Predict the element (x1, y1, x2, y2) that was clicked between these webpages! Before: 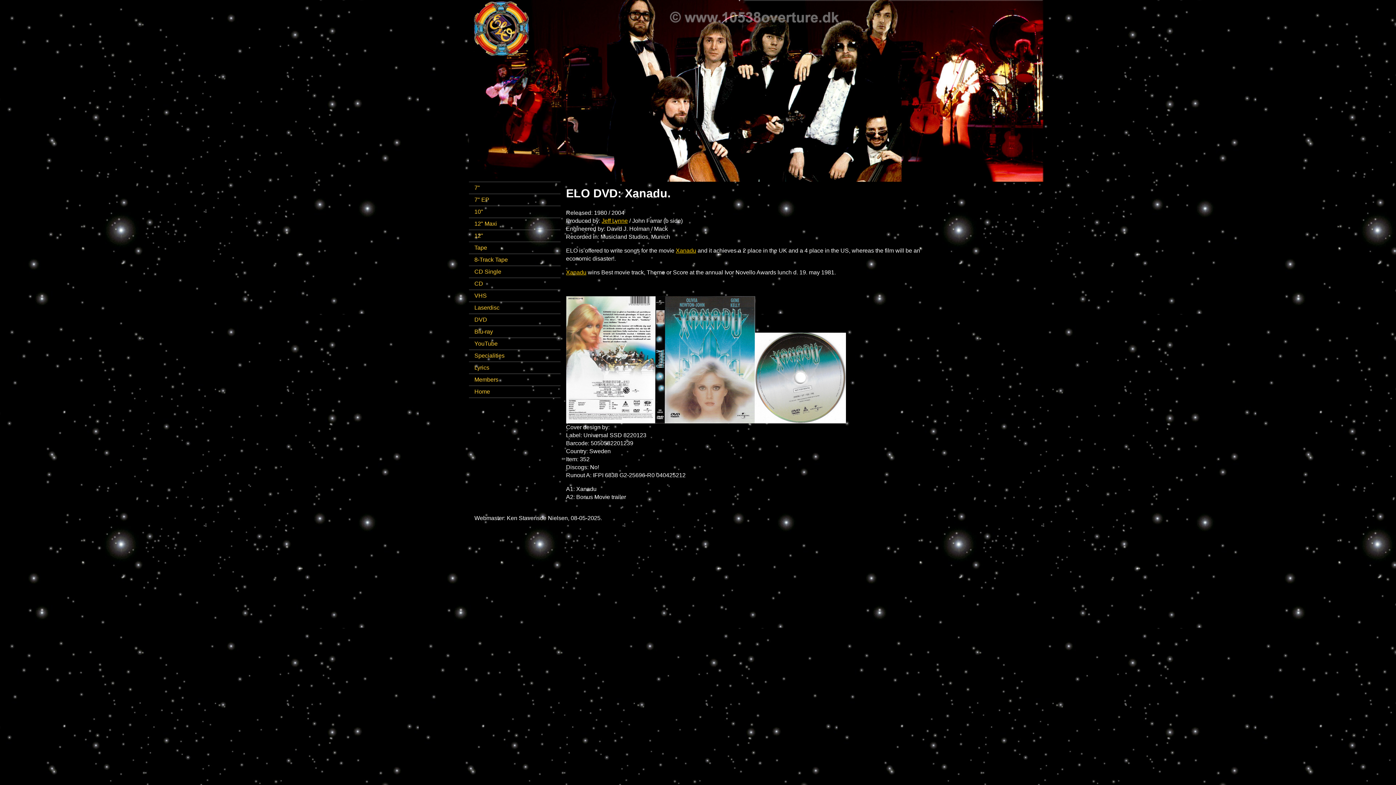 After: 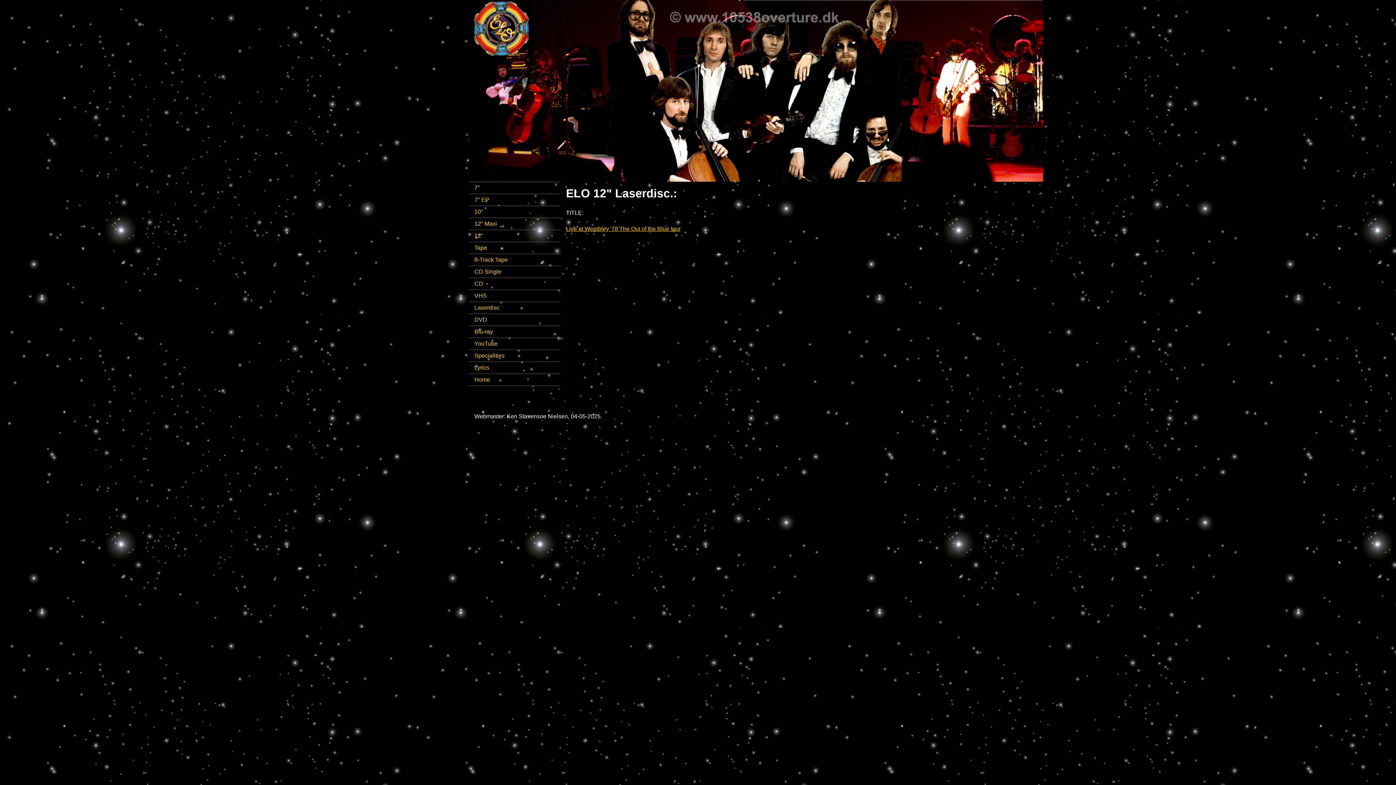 Action: bbox: (469, 302, 560, 313) label: Laserdisc